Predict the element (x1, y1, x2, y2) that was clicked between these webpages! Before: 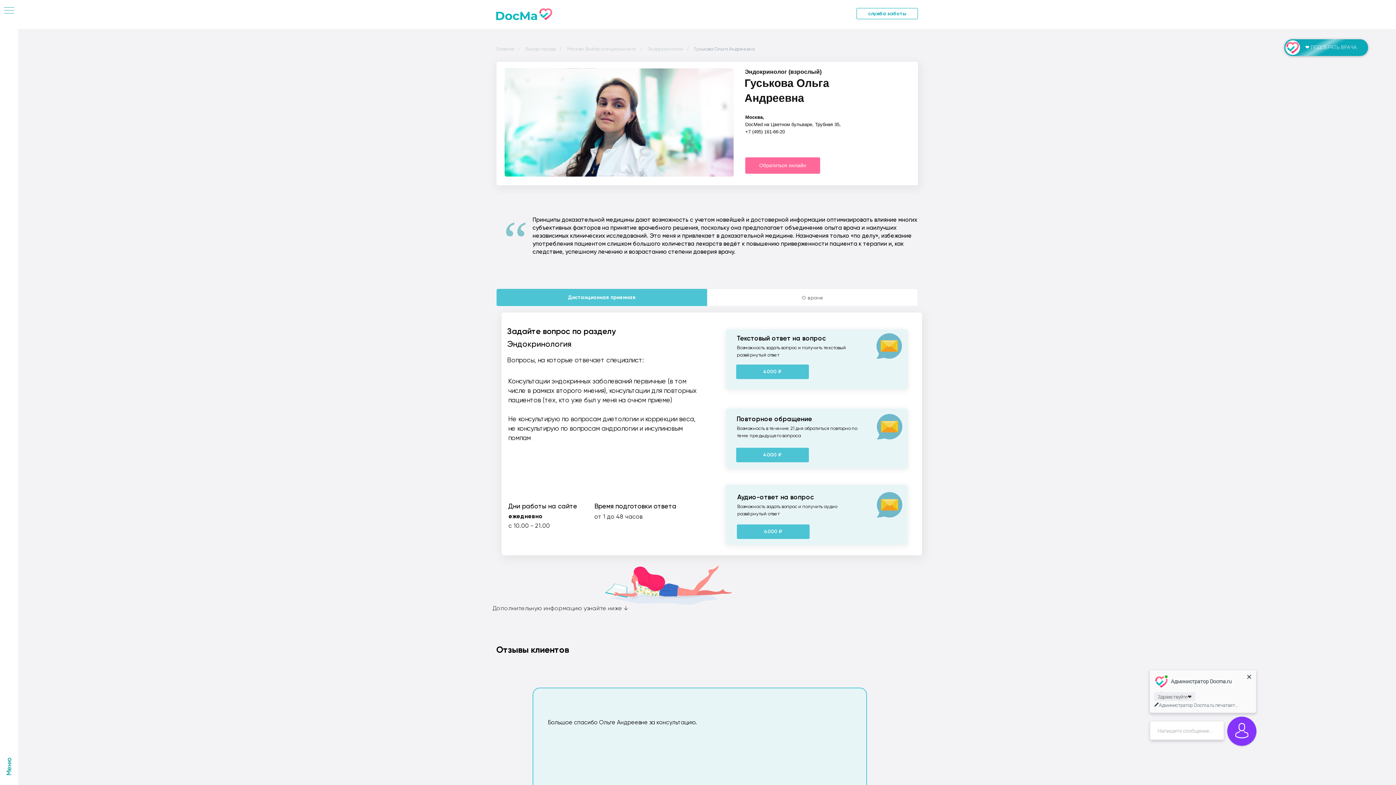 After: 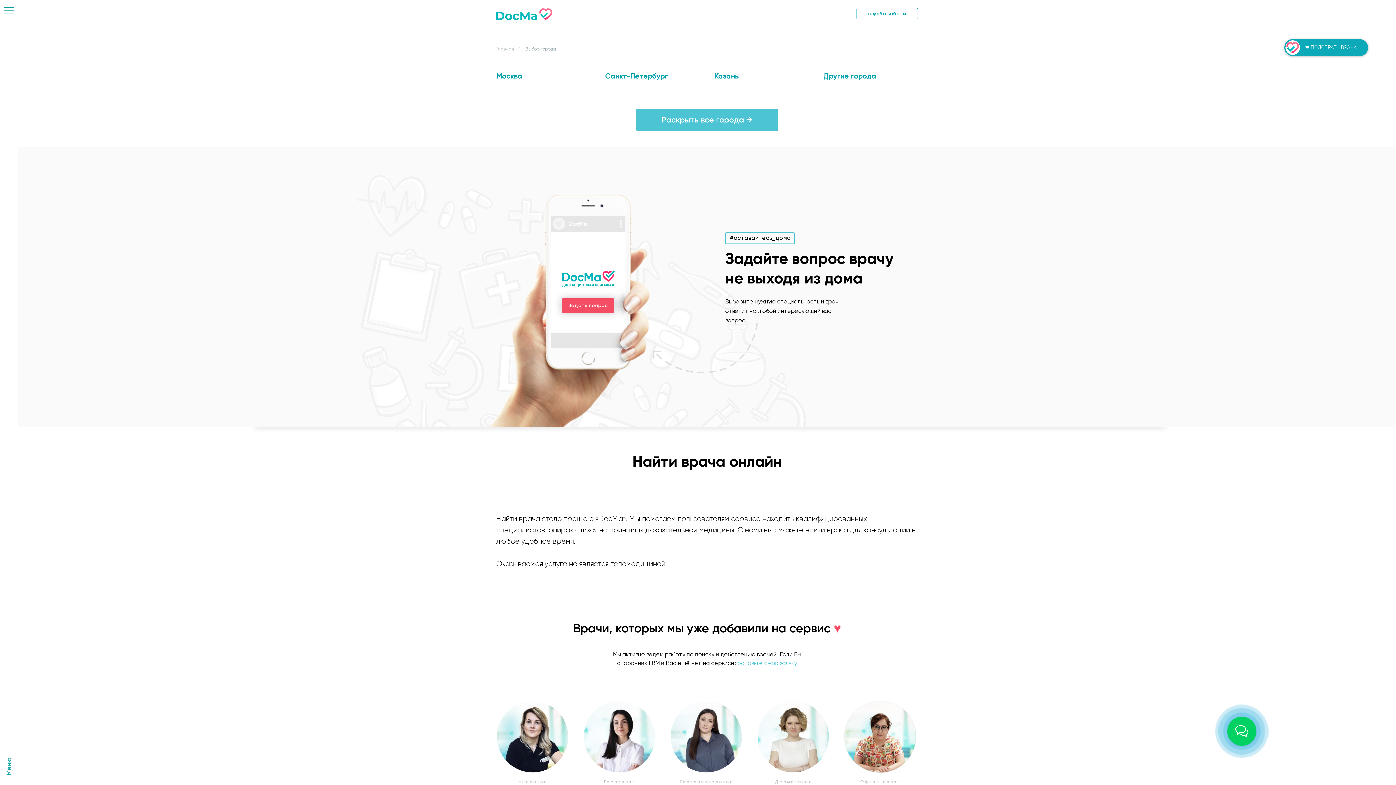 Action: bbox: (525, 45, 556, 52) label: Выбор города